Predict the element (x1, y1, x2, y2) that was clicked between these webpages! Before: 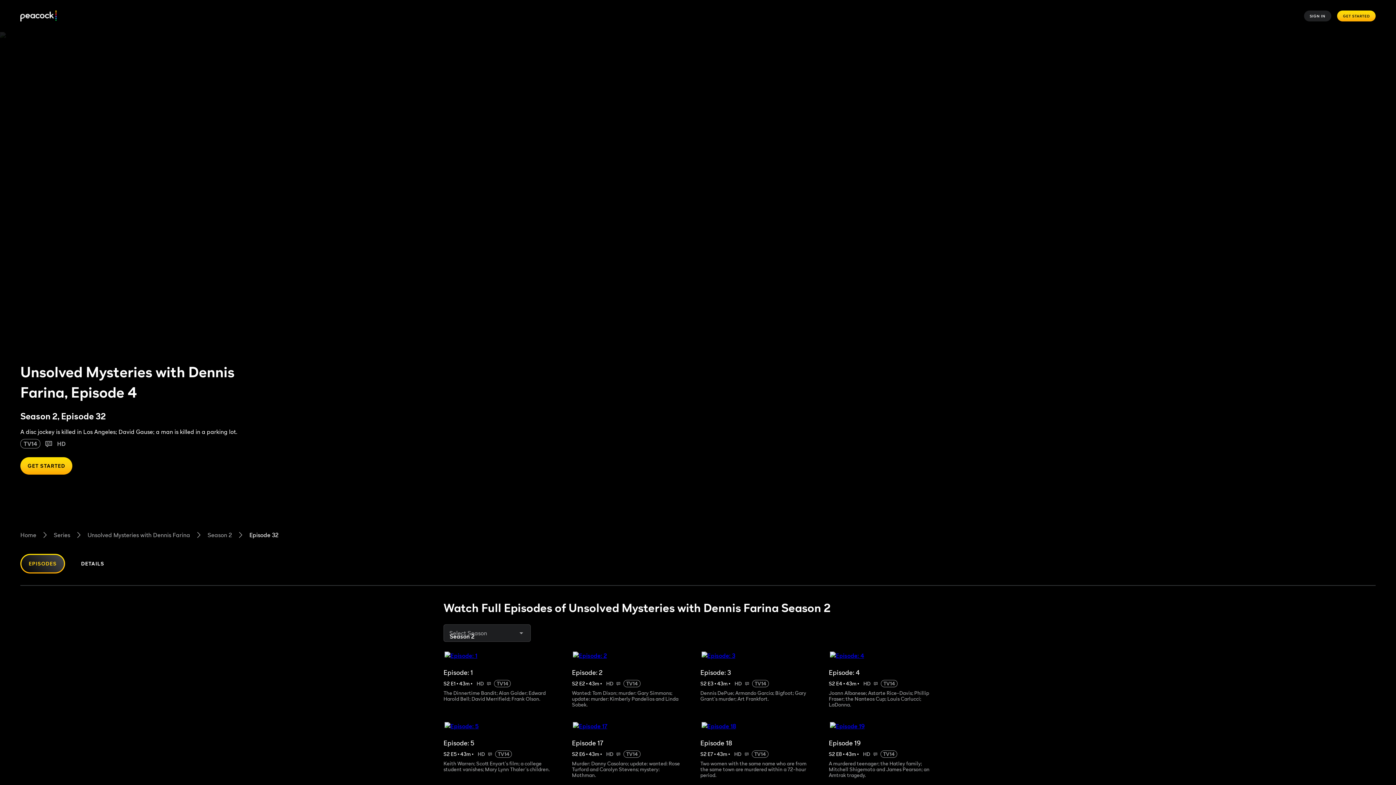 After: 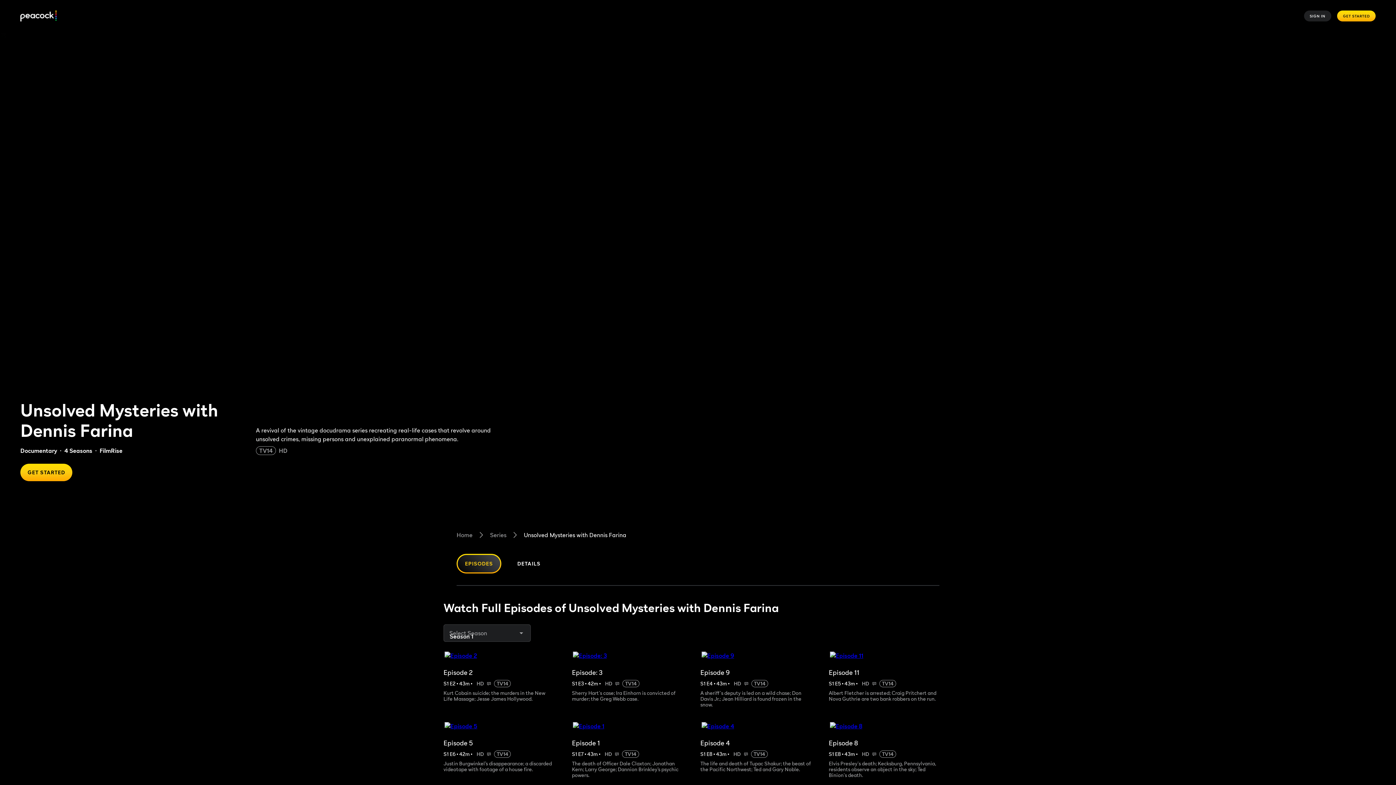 Action: label: Unsolved Mysteries with Dennis Farina bbox: (87, 530, 190, 539)